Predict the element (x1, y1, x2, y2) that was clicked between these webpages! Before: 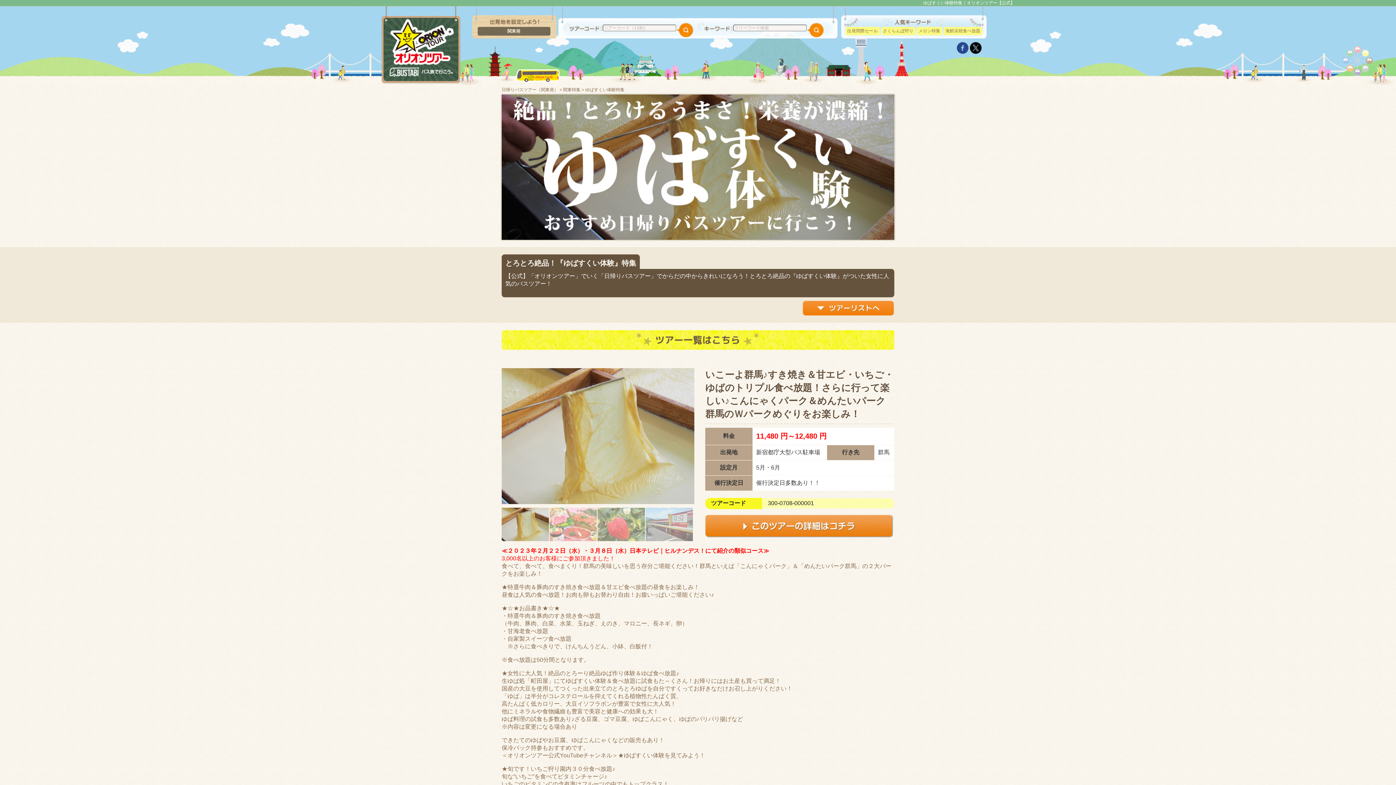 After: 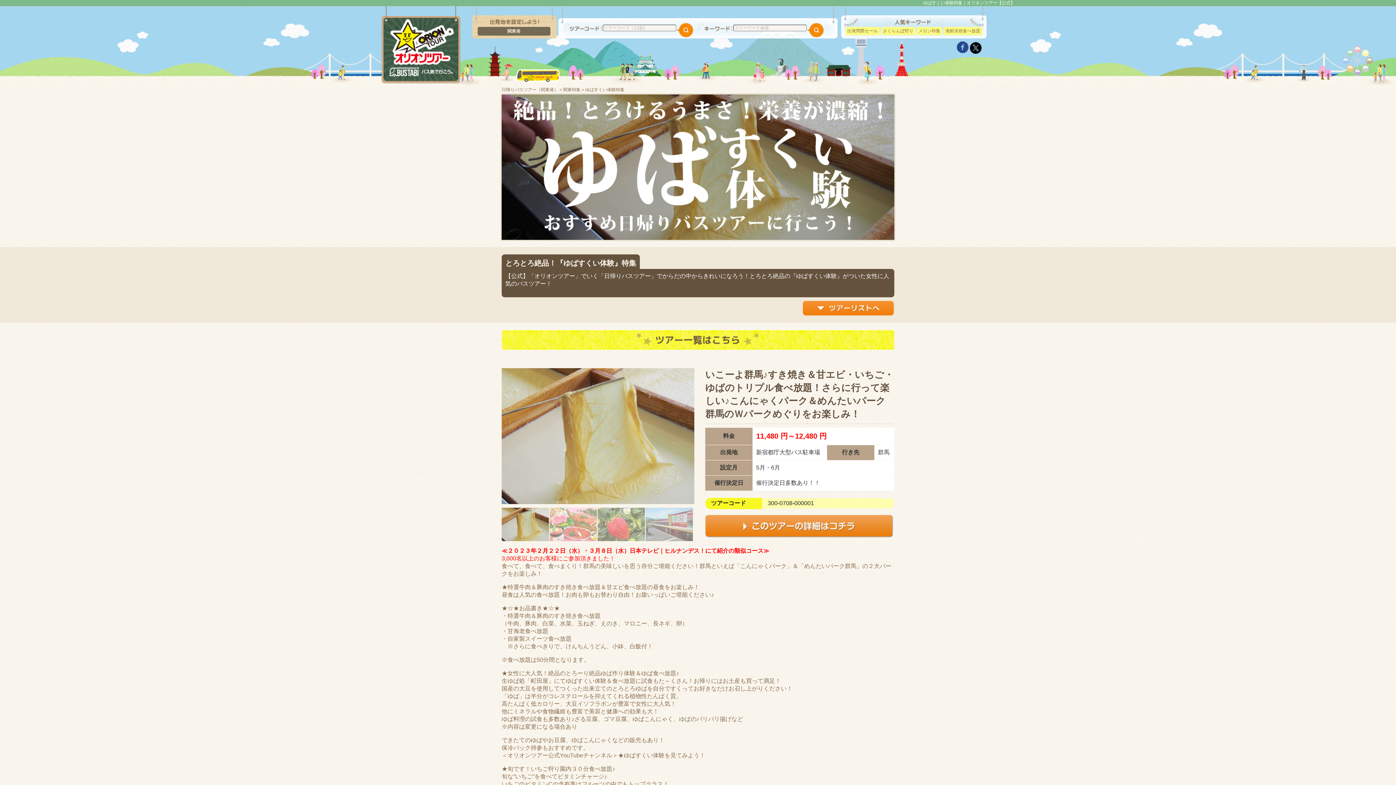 Action: bbox: (956, 44, 968, 50)